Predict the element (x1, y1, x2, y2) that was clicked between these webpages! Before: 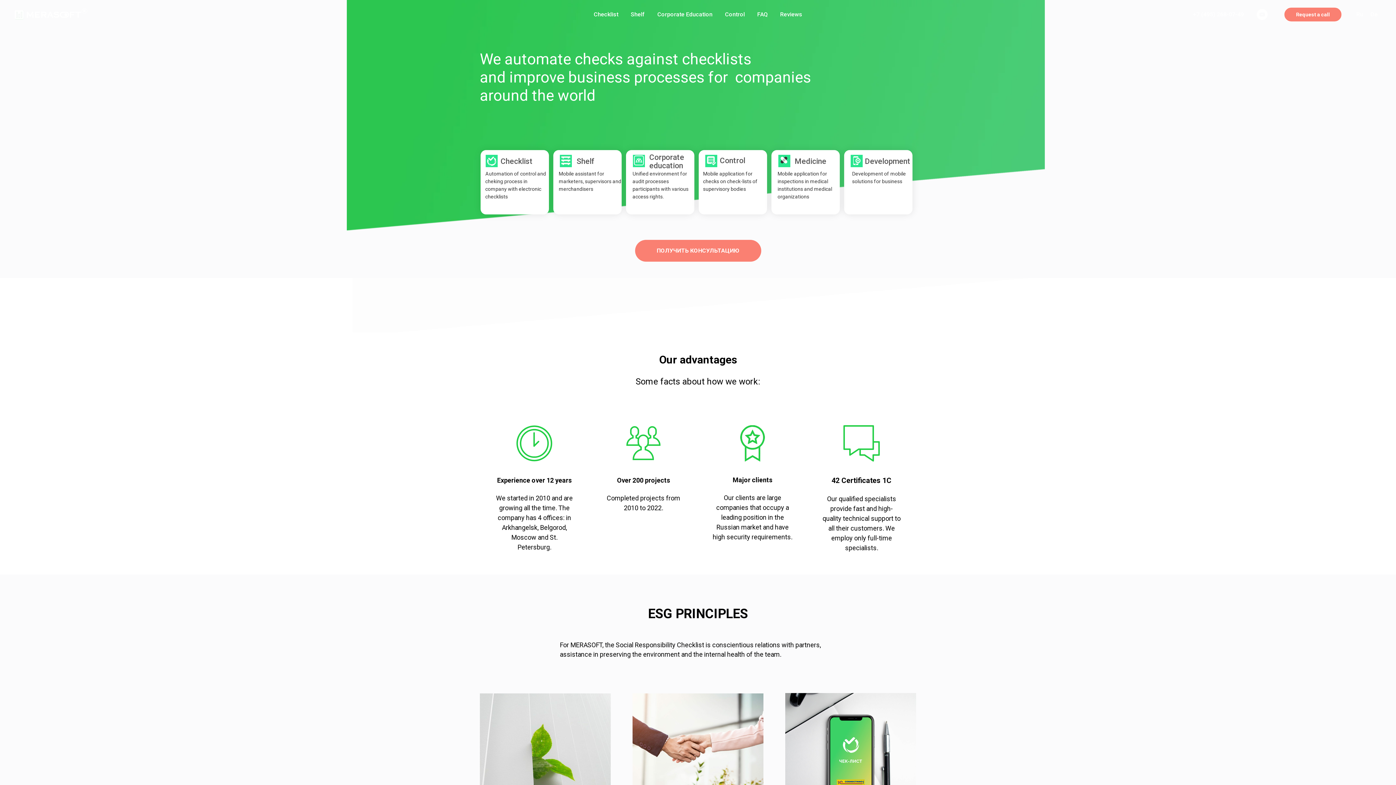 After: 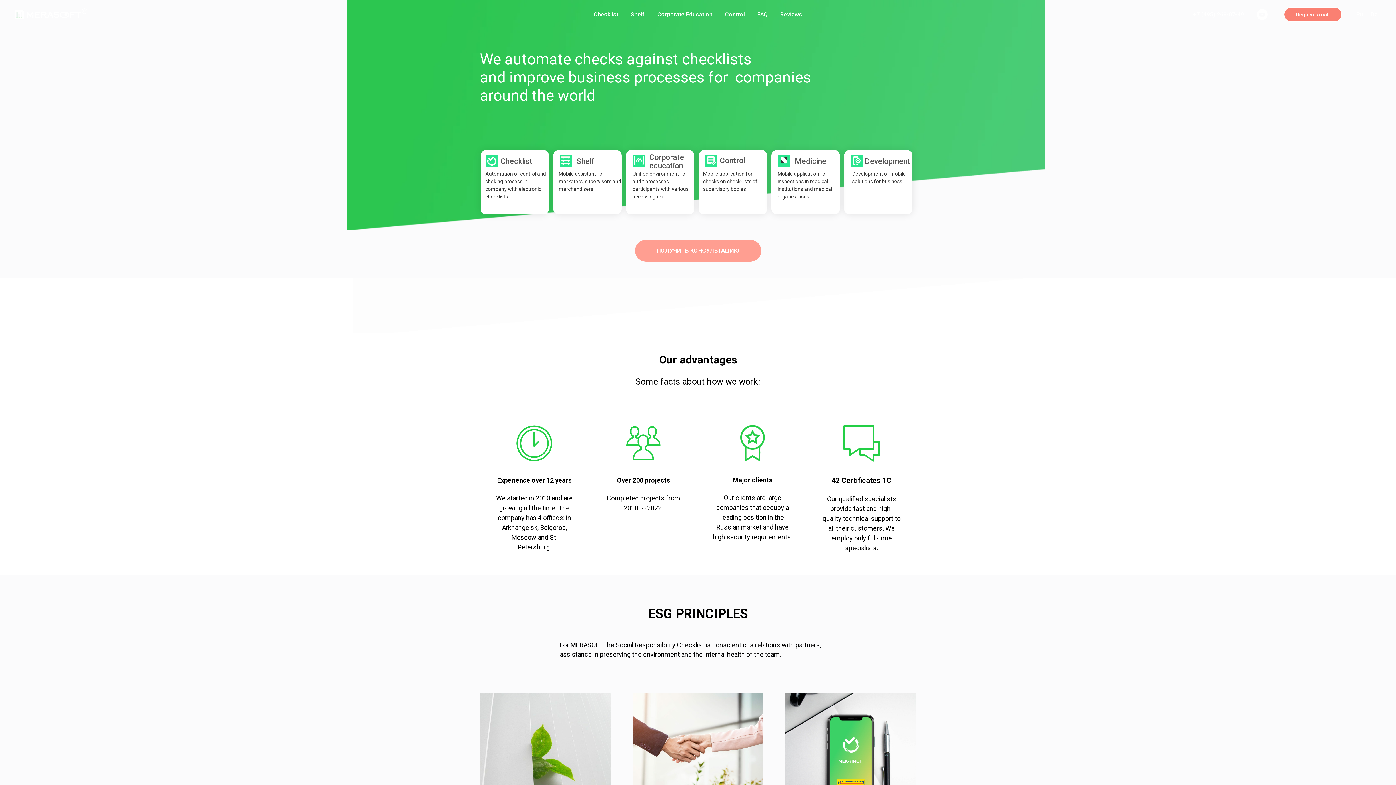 Action: label: ПОЛУЧИТЬ КОНСУЛЬТАЦИЮ bbox: (635, 247, 761, 253)